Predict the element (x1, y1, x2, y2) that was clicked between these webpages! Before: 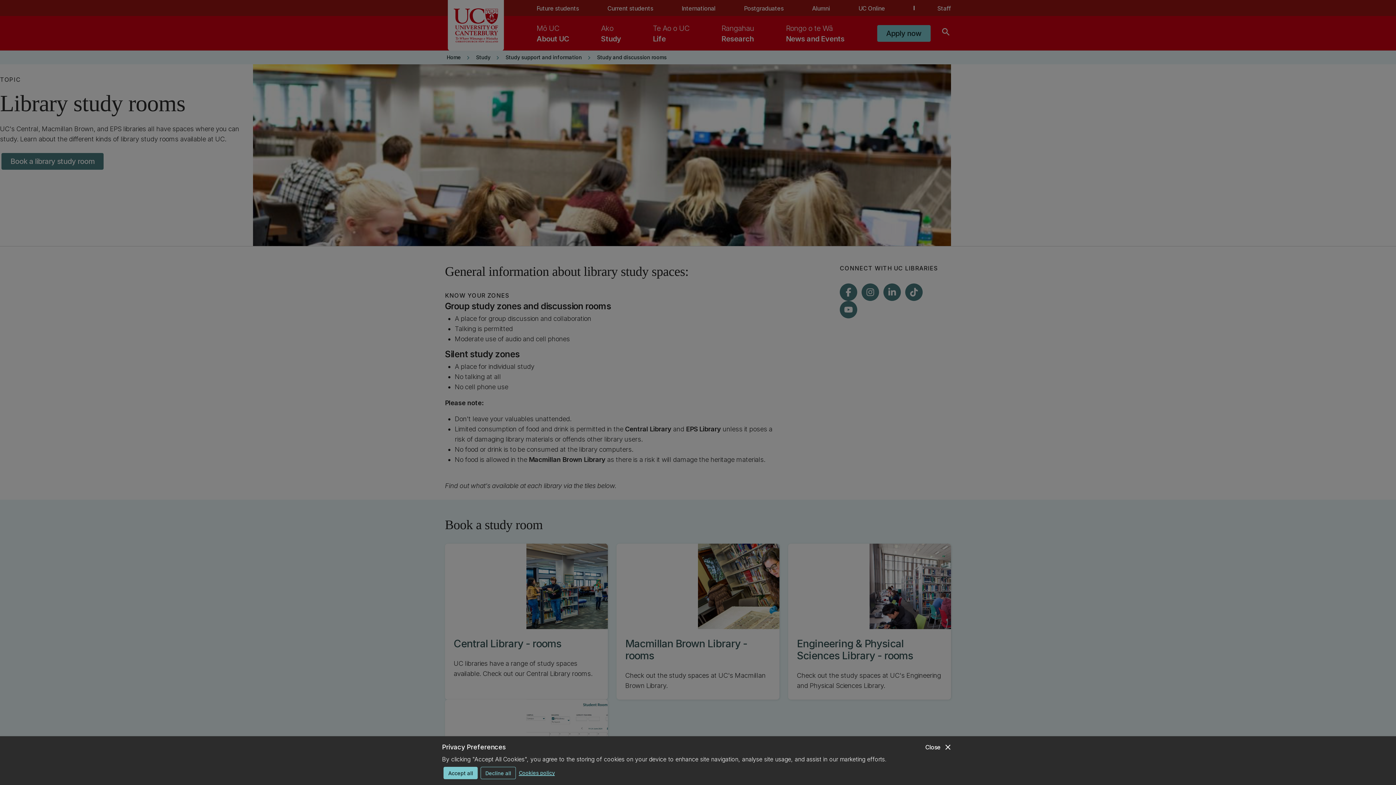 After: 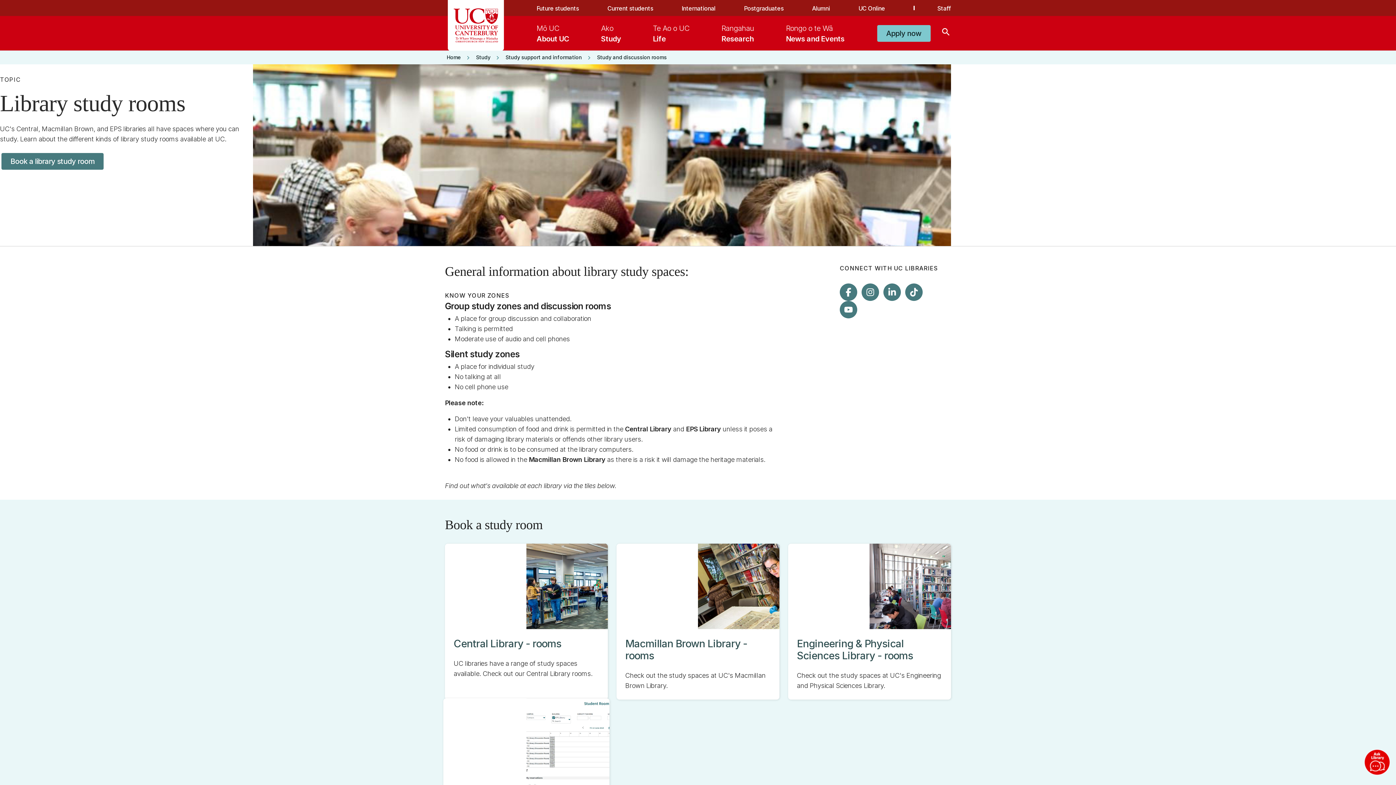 Action: bbox: (480, 767, 516, 779) label: Decline all